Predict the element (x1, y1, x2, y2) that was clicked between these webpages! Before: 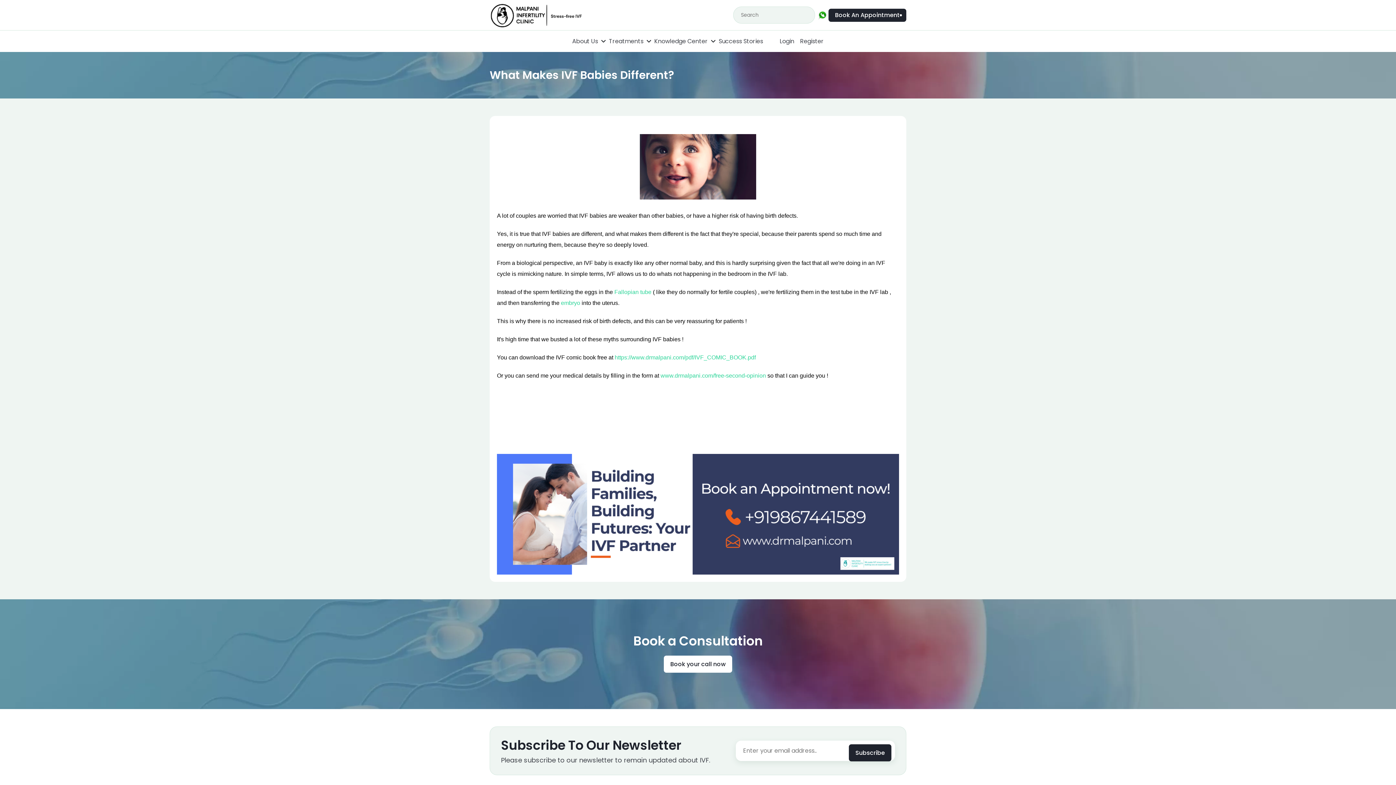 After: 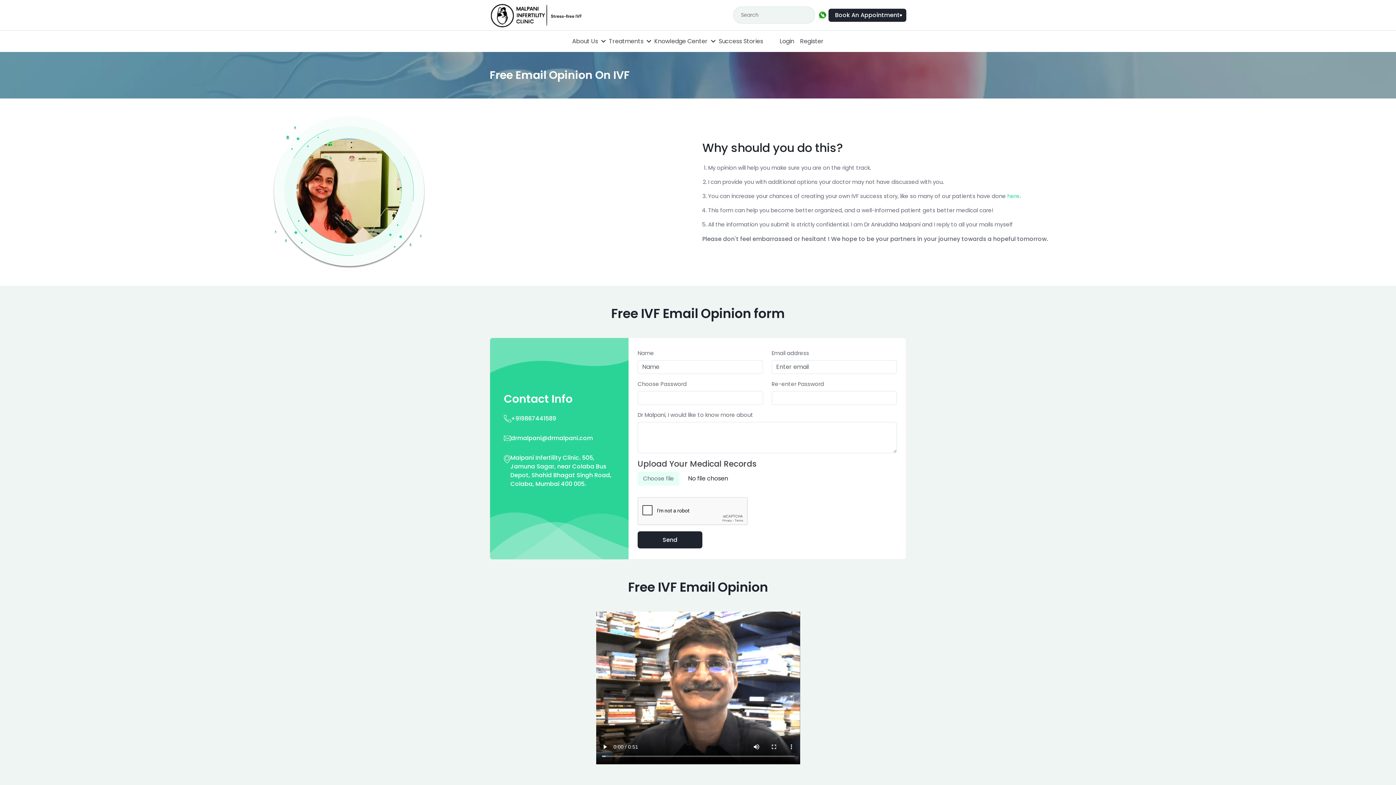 Action: bbox: (797, 33, 826, 49) label: Register